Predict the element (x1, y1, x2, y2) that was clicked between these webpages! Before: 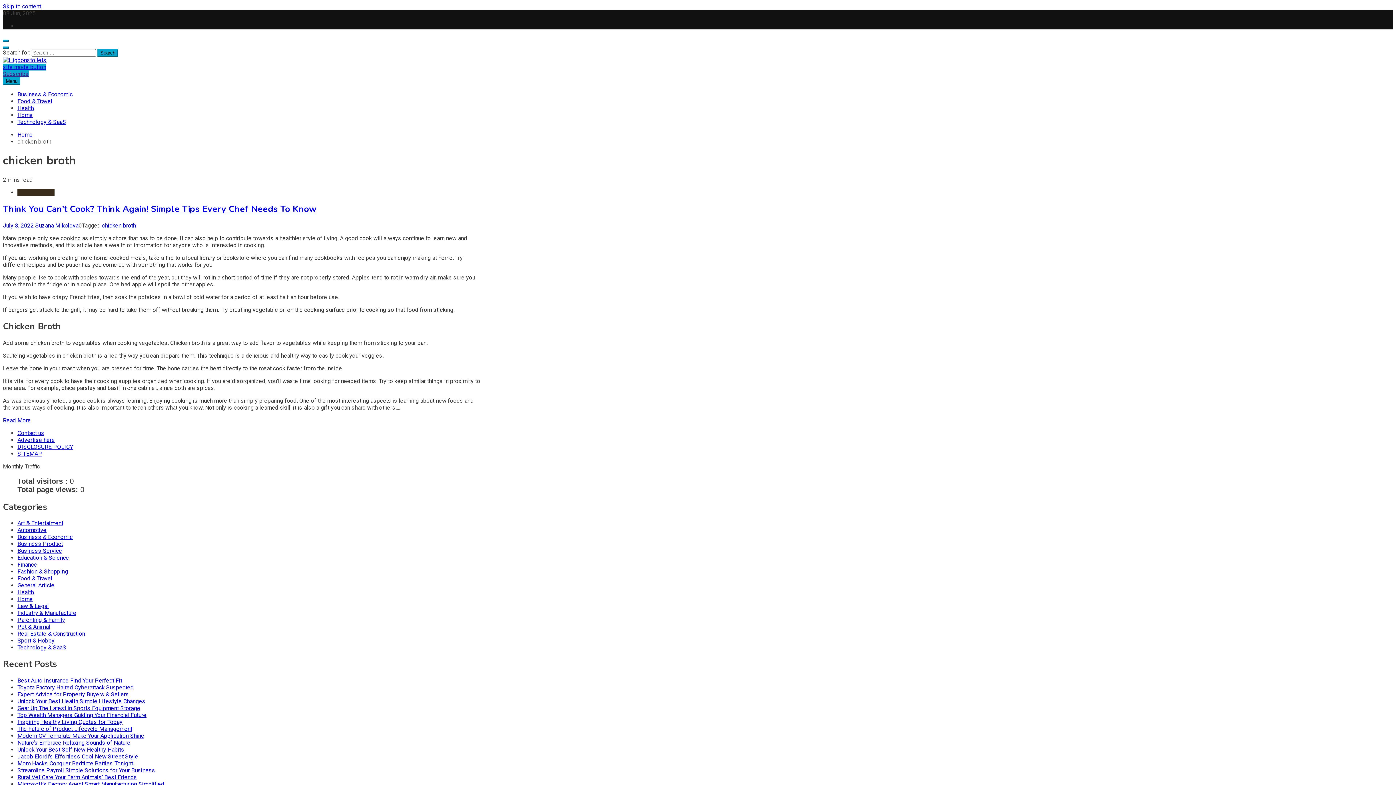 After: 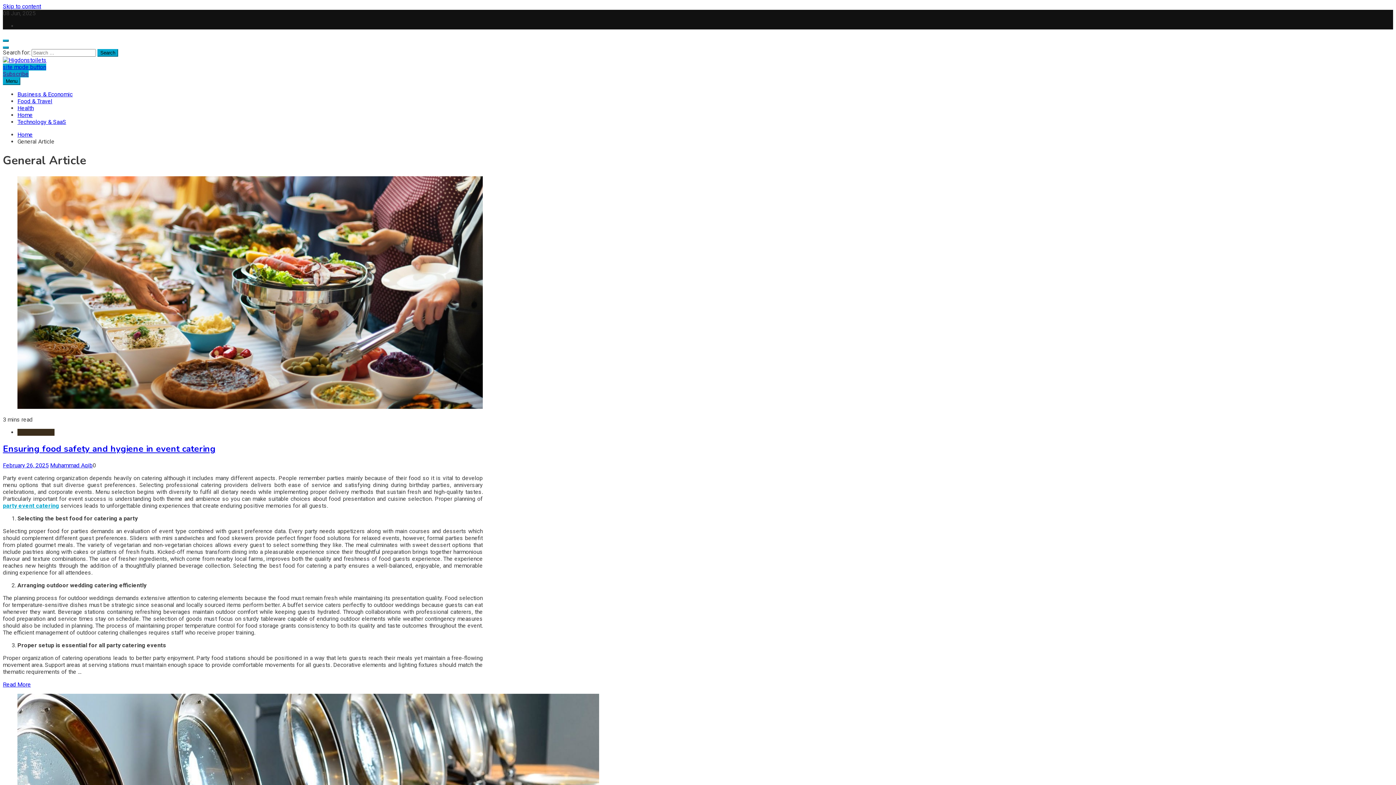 Action: label: General Article bbox: (17, 582, 54, 589)